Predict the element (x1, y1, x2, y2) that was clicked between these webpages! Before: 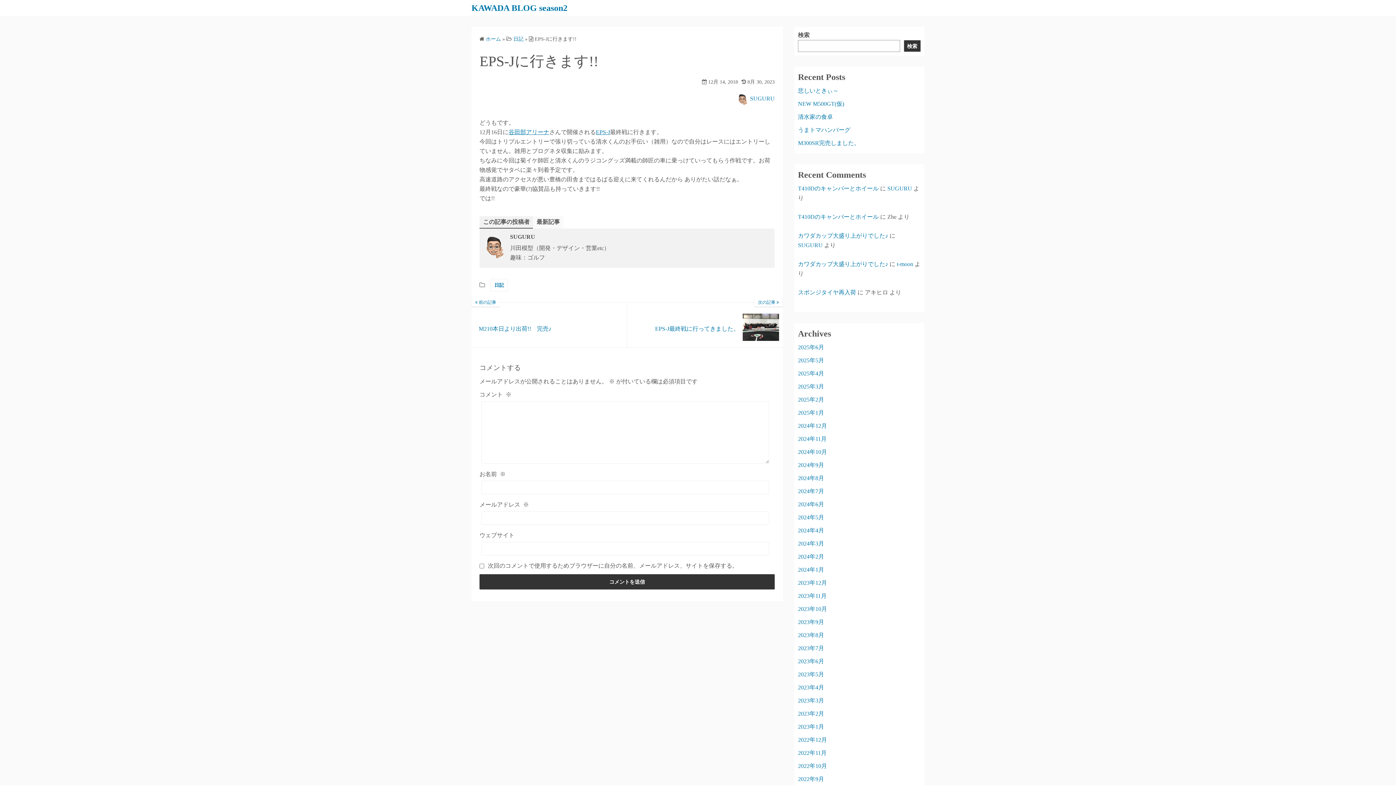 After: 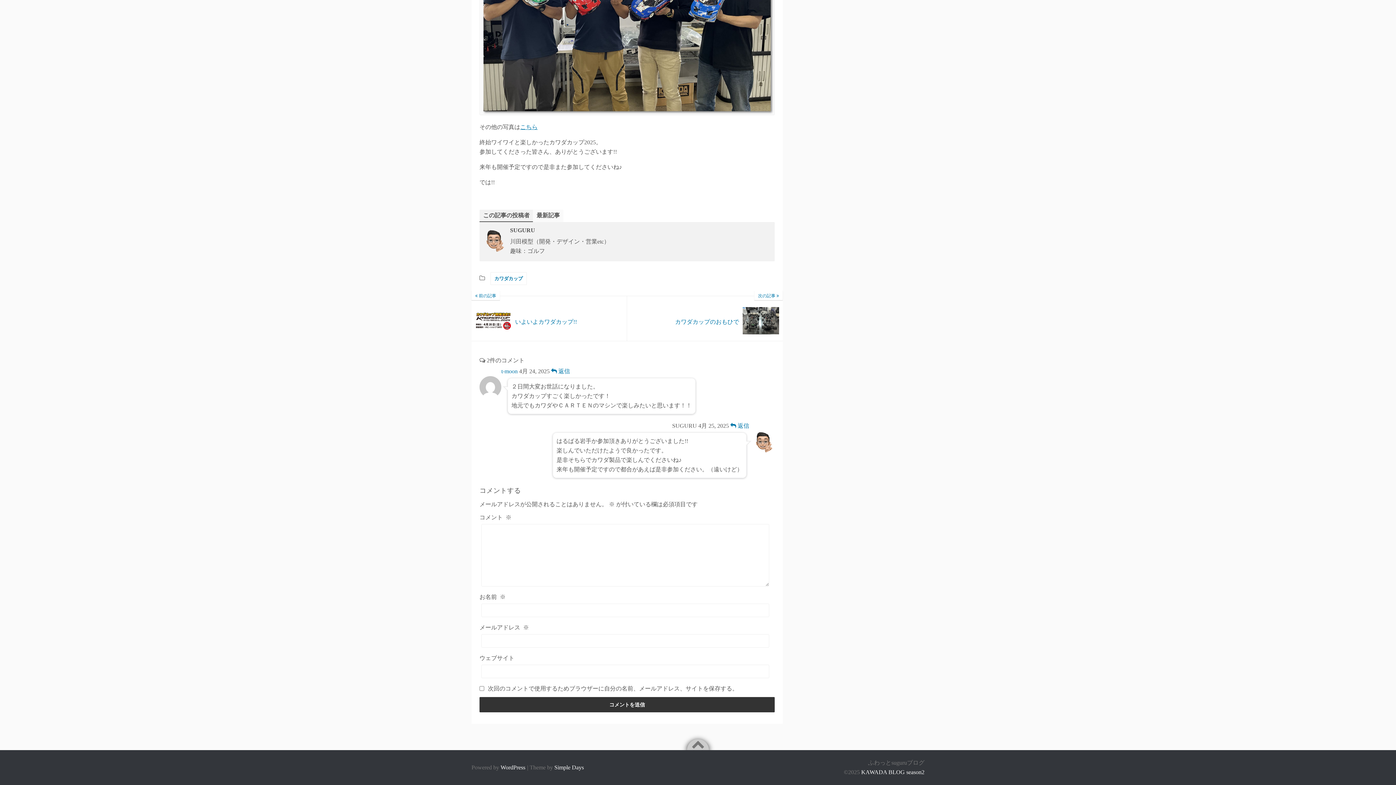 Action: label: カワダカップ大盛り上がりでした♪ bbox: (798, 232, 888, 238)